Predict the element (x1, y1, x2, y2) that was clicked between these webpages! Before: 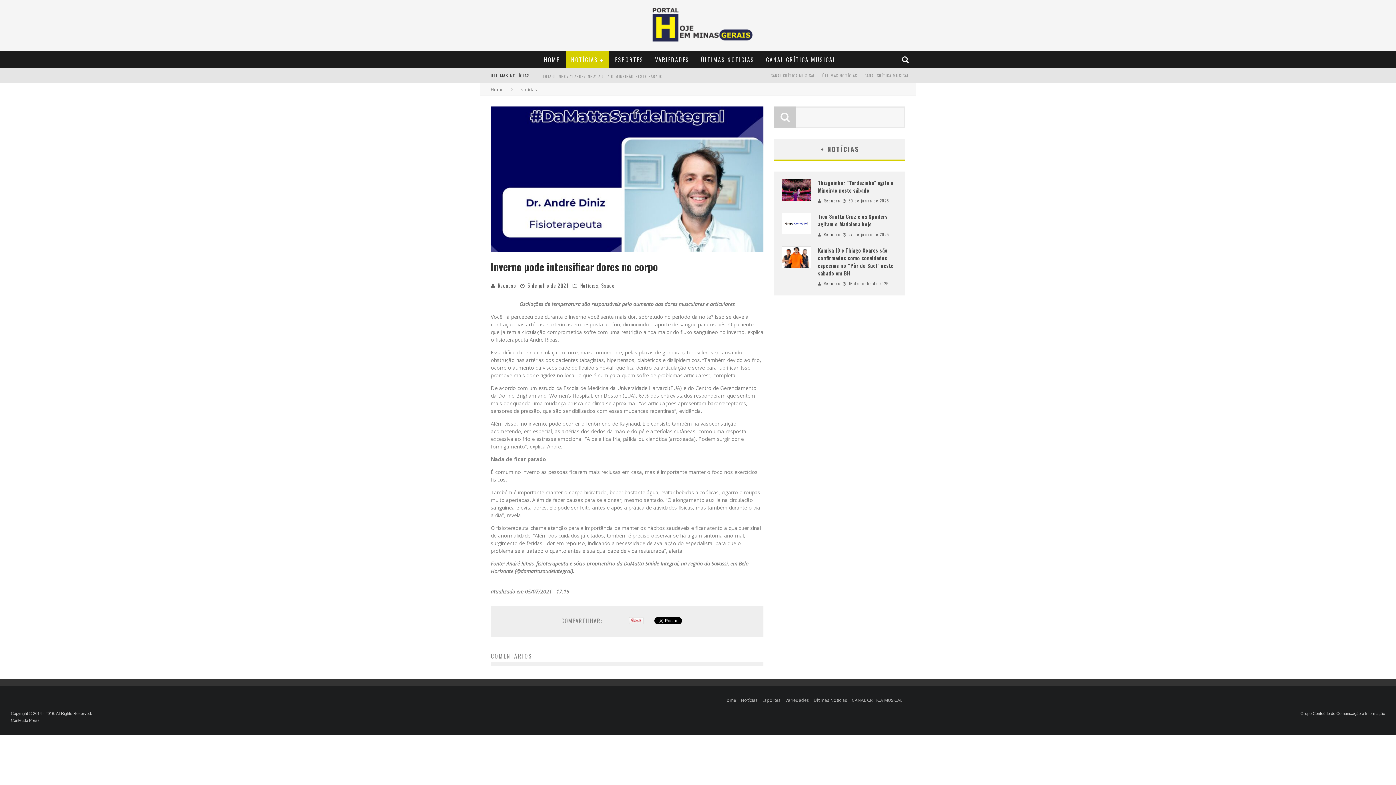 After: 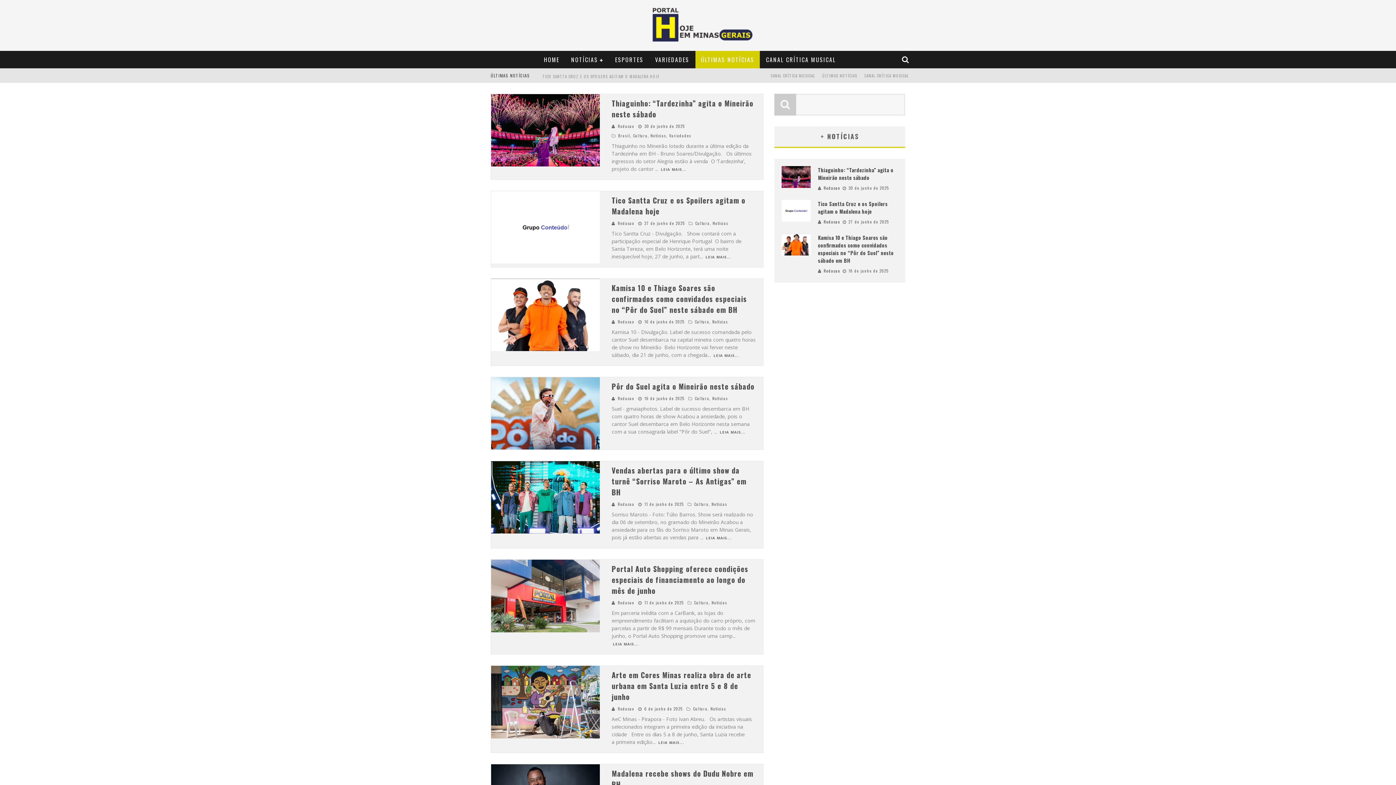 Action: bbox: (695, 50, 760, 68) label: ÚLTIMAS NOTÍCIAS